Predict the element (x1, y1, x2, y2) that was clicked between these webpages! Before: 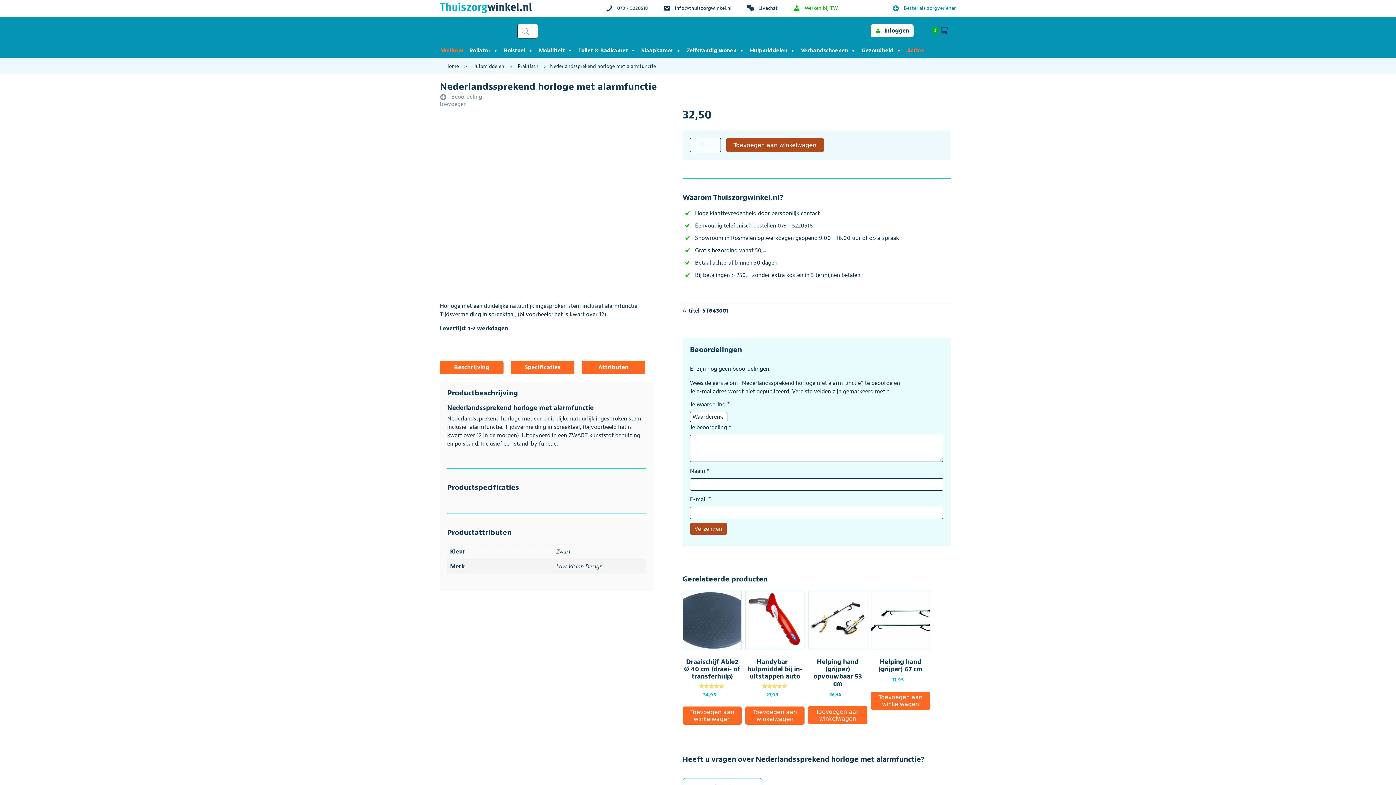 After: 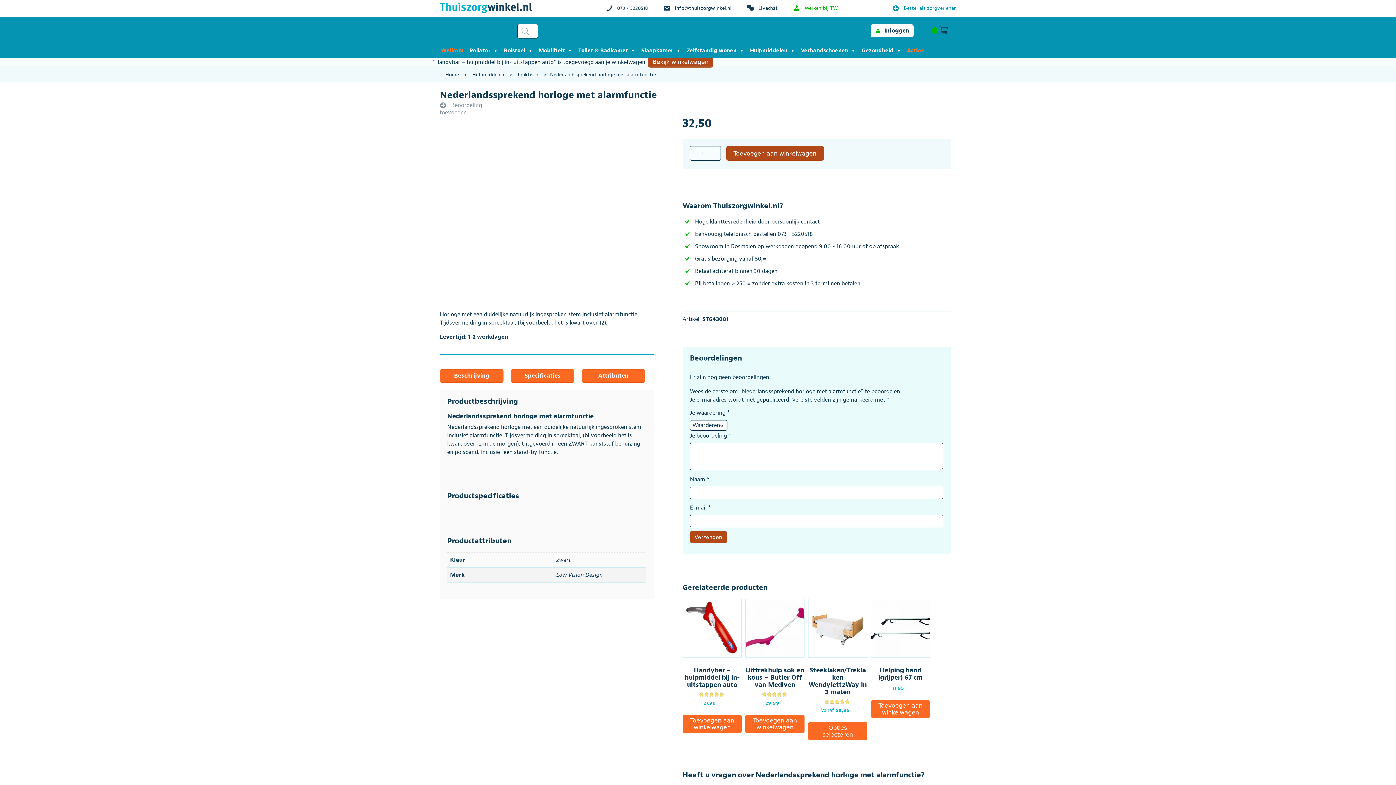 Action: label: Toevoegen aan winkelwagen: “Handybar - hulpmiddel bij in- uitstappen auto“ bbox: (745, 706, 804, 725)